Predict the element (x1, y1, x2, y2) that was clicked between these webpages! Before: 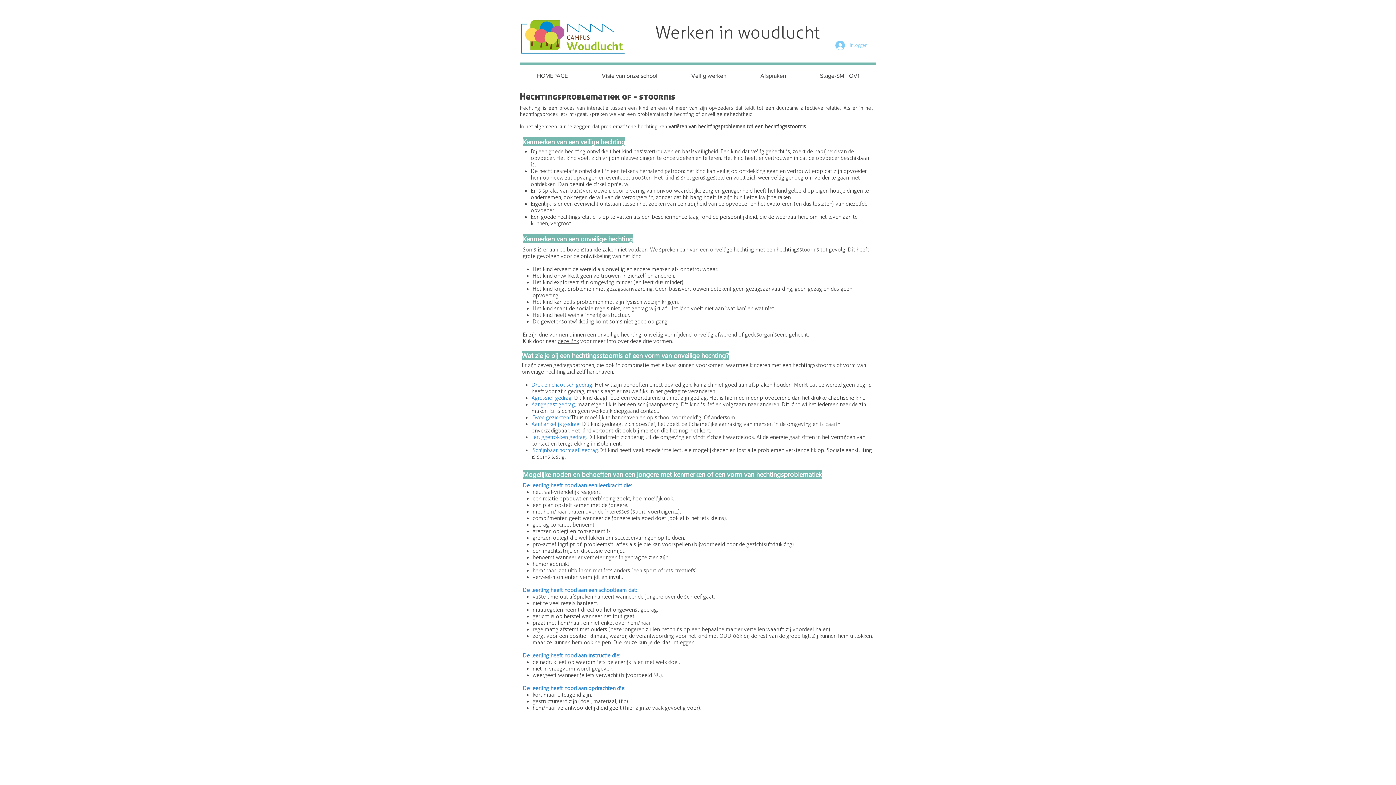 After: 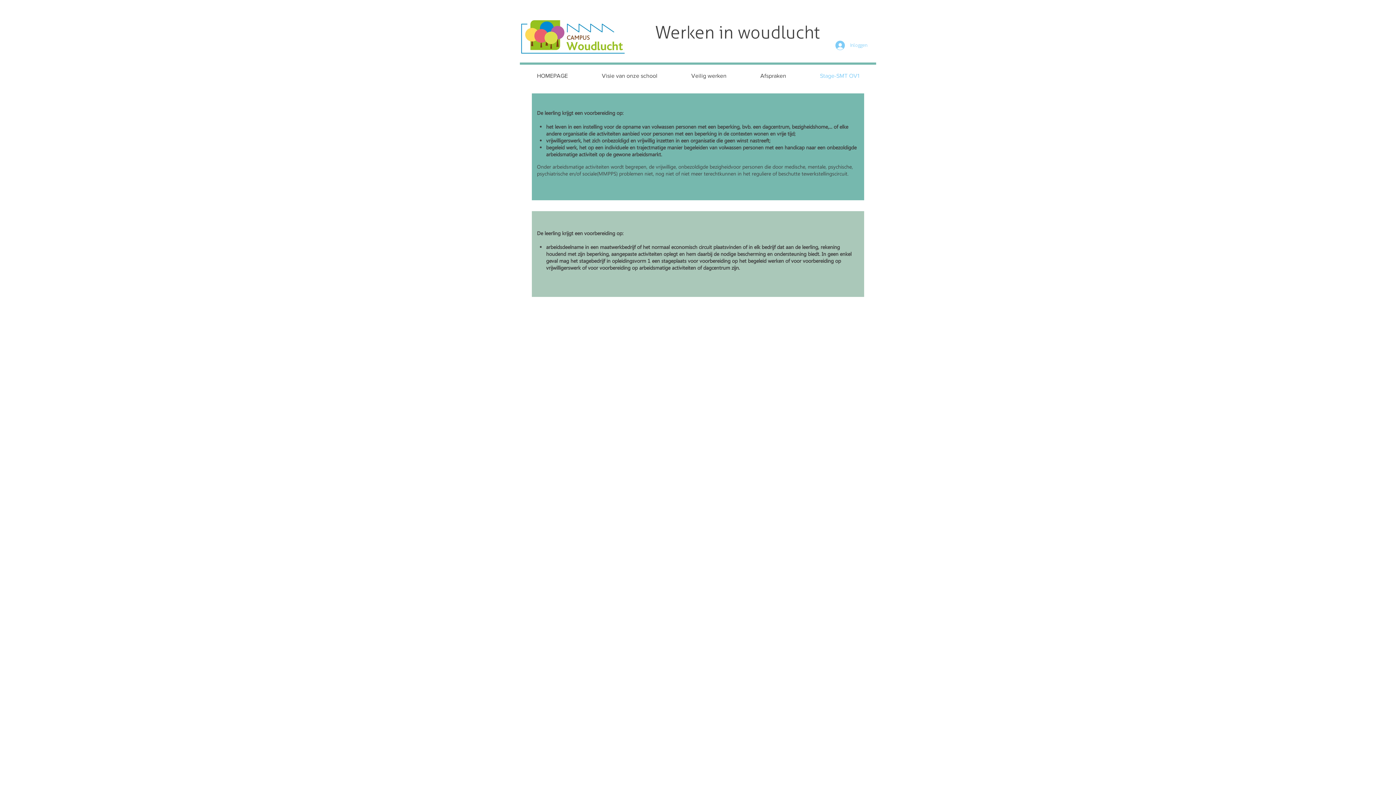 Action: bbox: (803, 66, 876, 85) label: Stage-SMT OV1